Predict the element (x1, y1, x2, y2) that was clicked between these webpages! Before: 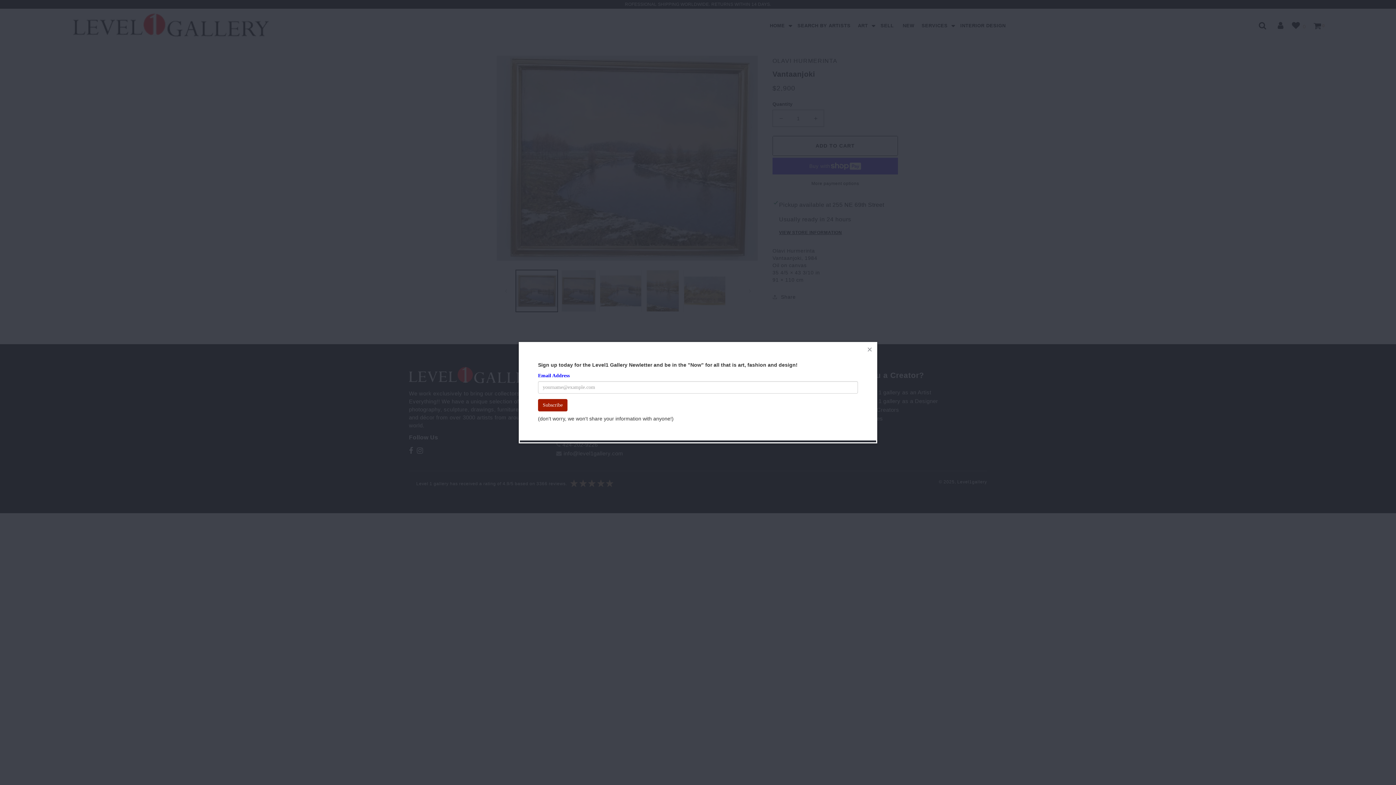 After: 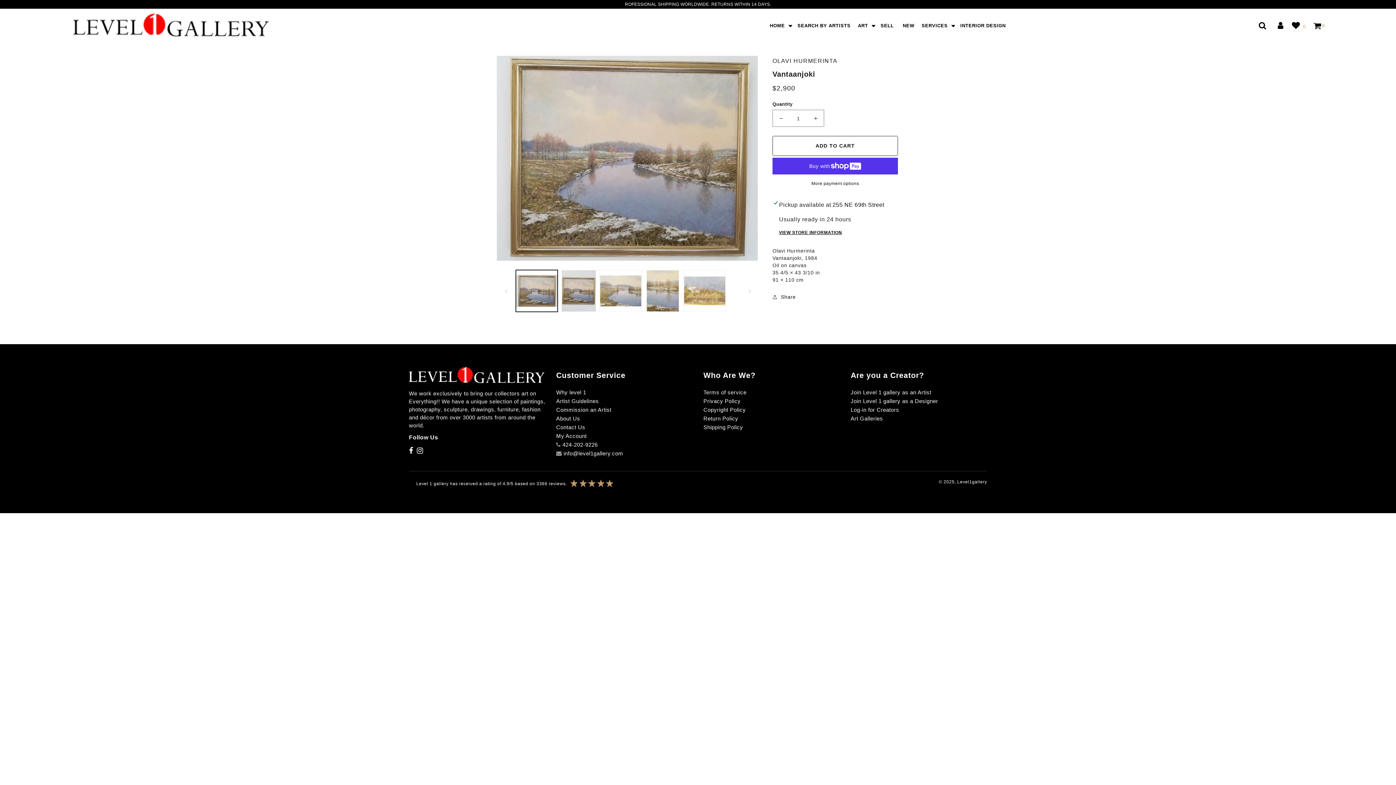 Action: bbox: (863, 343, 876, 355)